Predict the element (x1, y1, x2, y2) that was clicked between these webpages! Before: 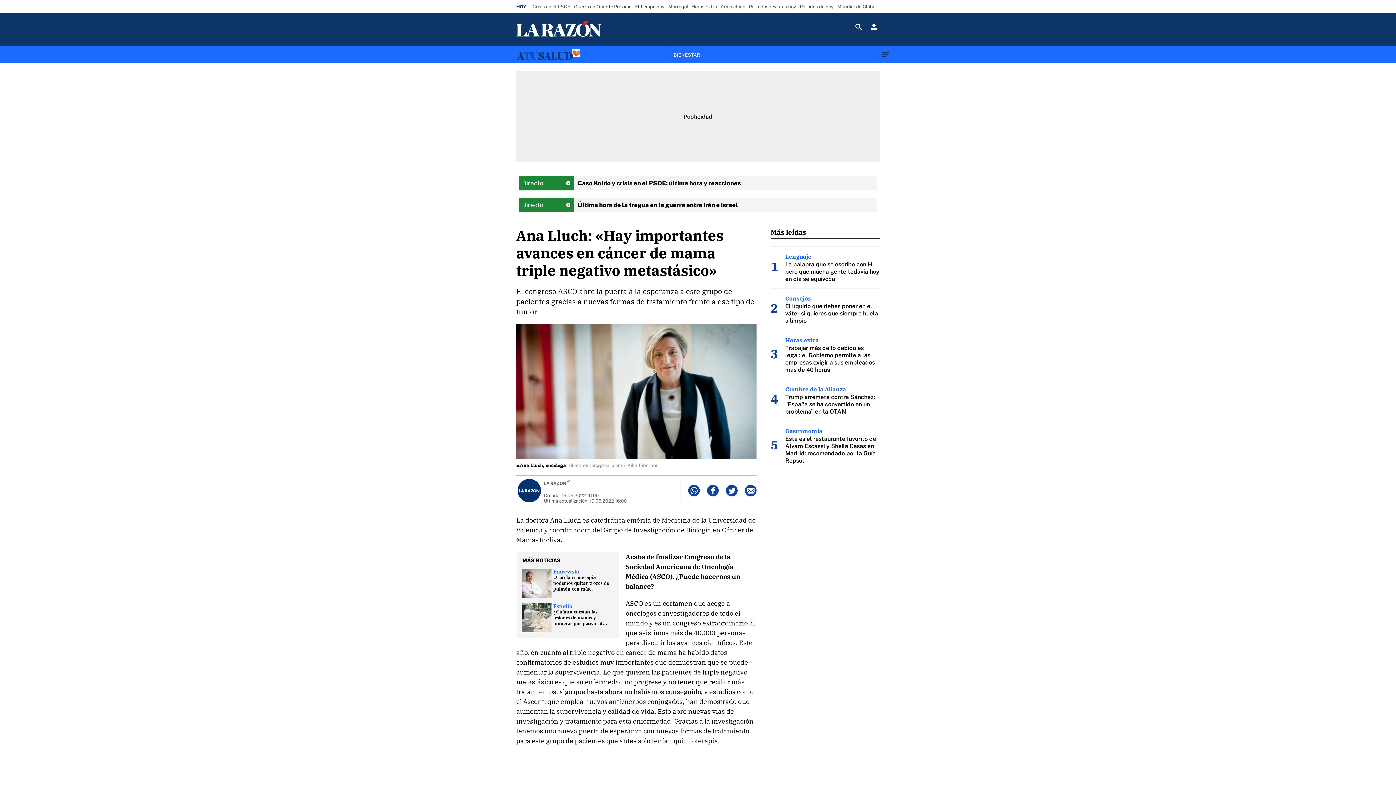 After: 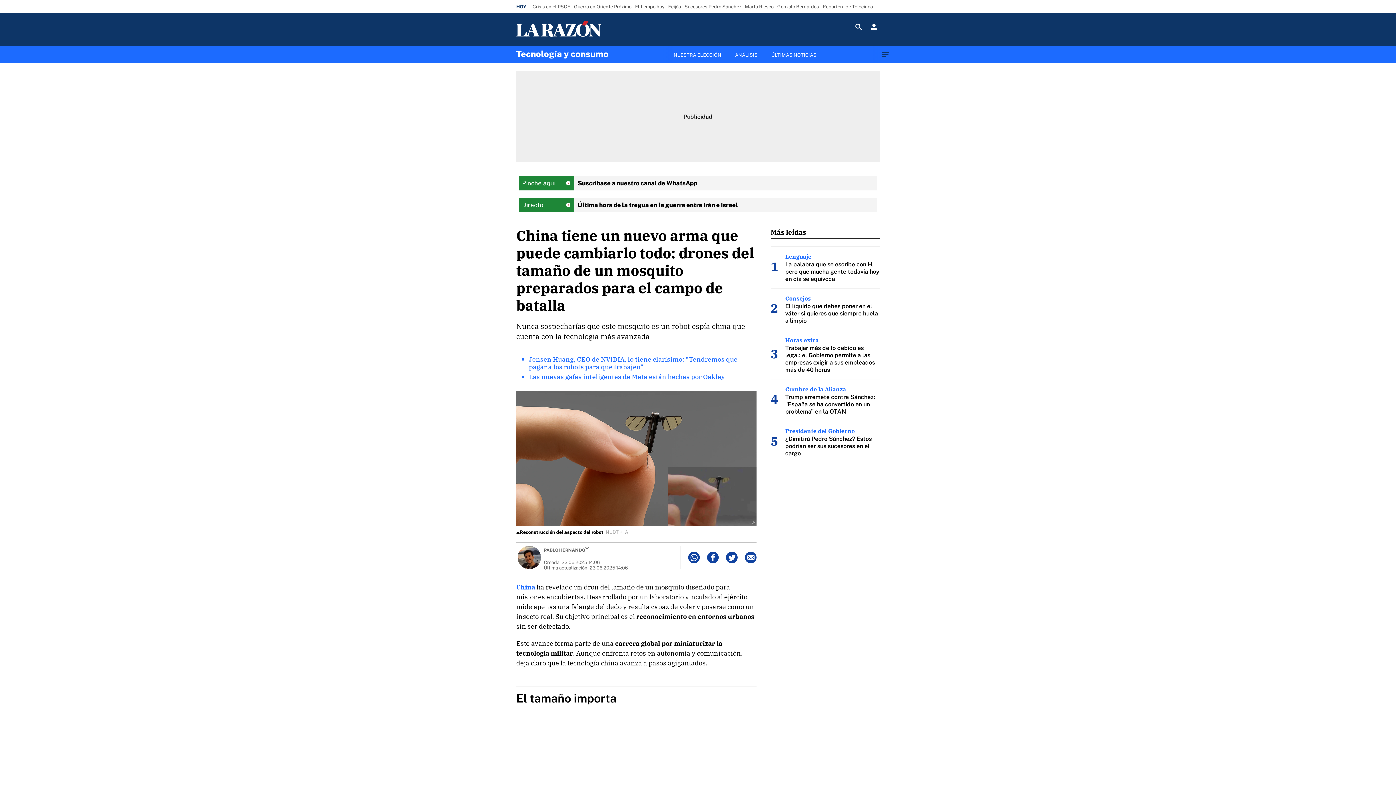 Action: label: Arma china bbox: (718, 1, 747, 11)